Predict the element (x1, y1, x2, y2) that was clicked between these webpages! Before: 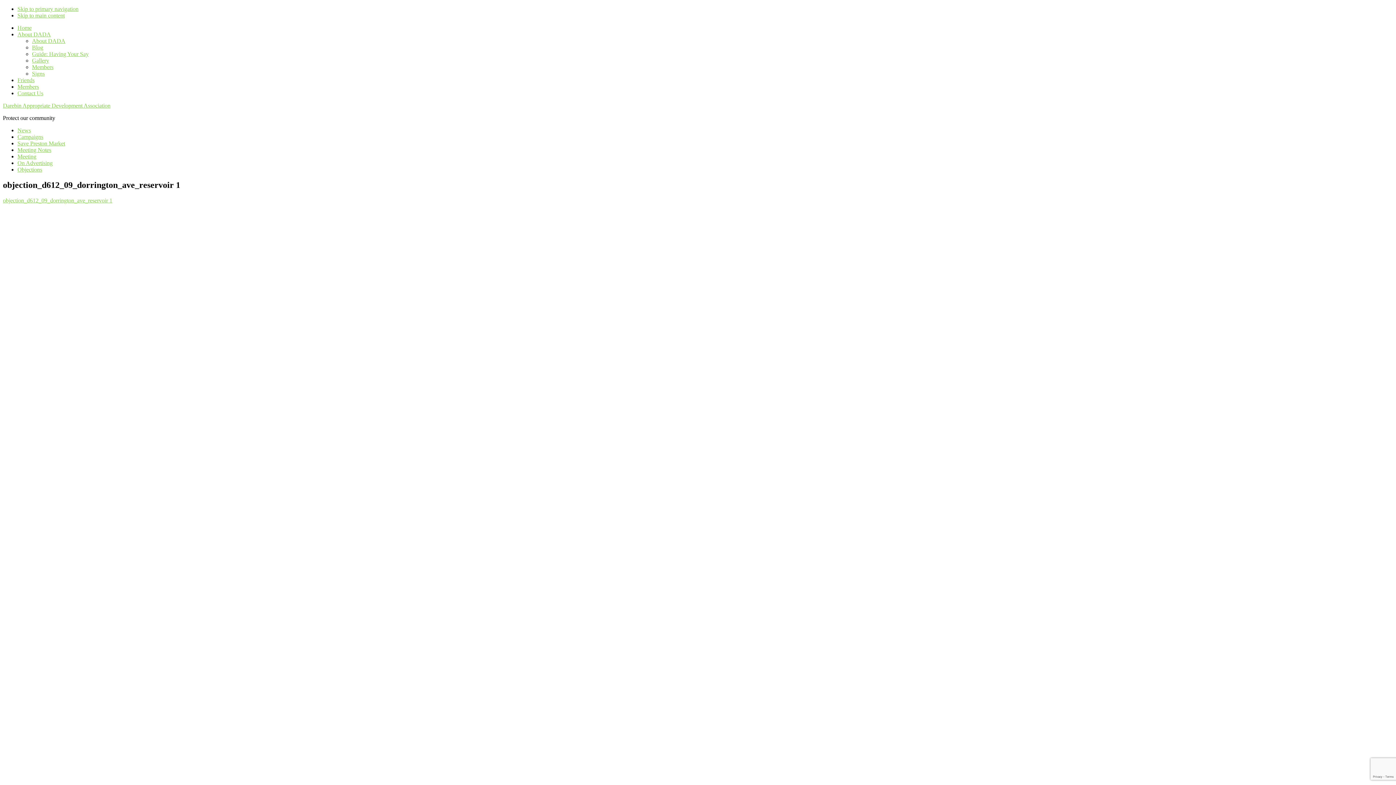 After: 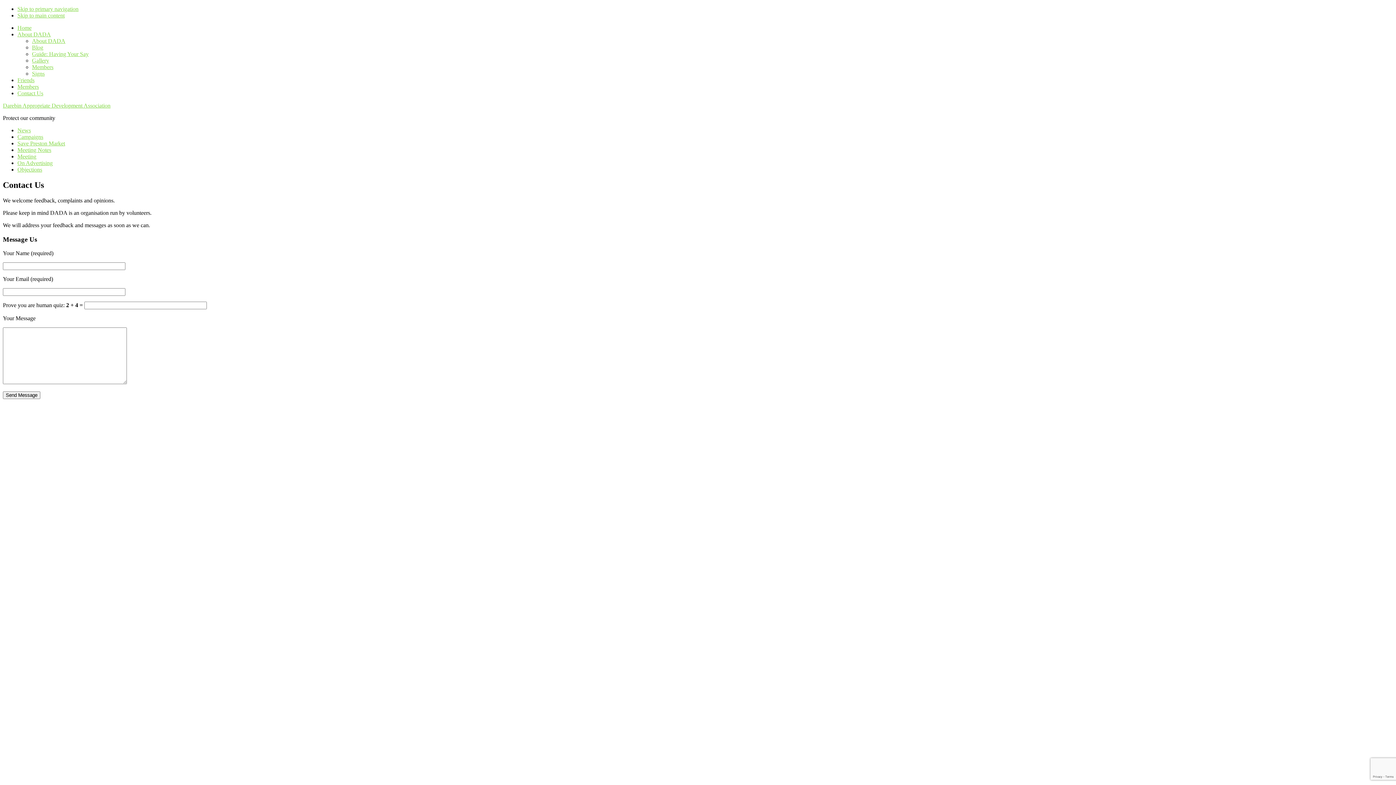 Action: bbox: (17, 90, 43, 96) label: Contact Us